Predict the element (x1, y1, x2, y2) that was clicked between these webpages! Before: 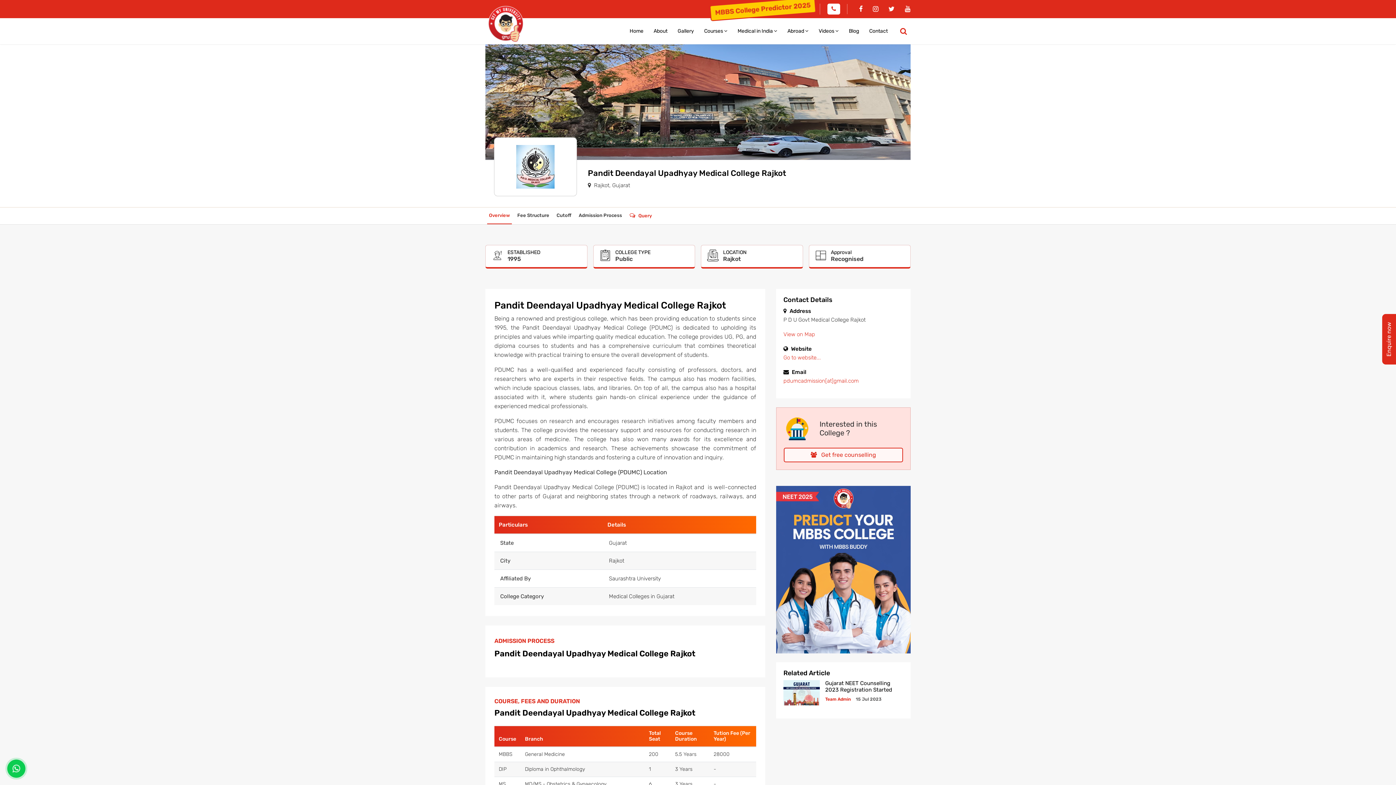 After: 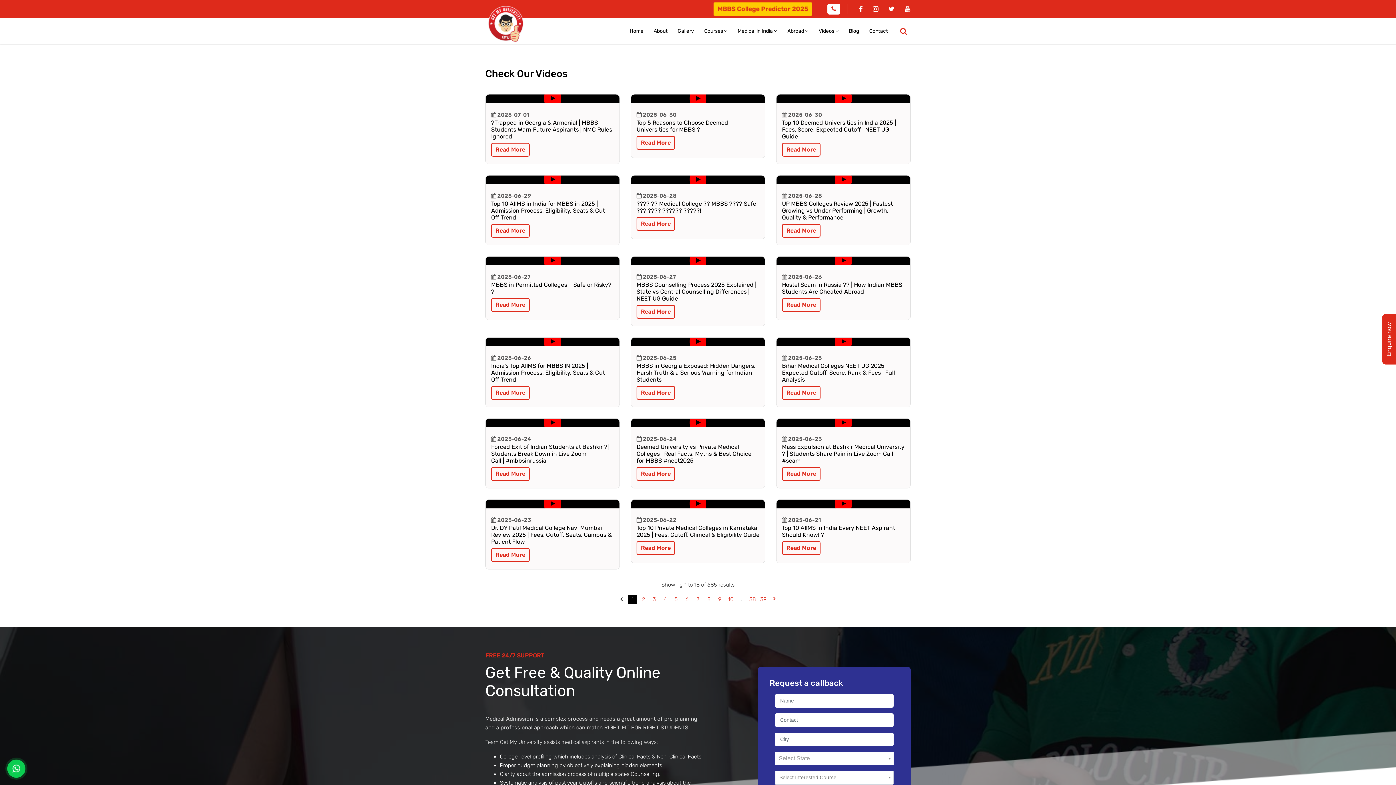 Action: label: Abroad  bbox: (782, 18, 813, 44)